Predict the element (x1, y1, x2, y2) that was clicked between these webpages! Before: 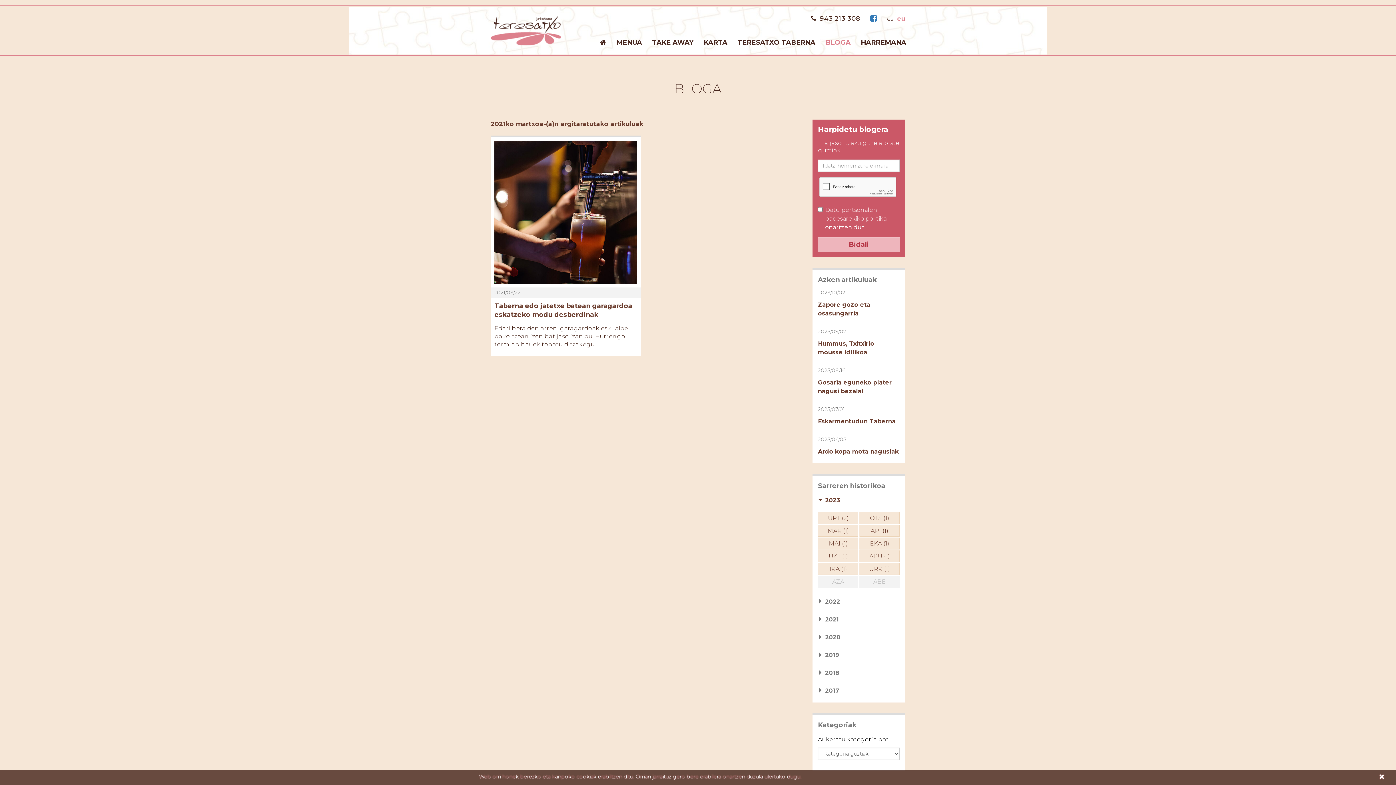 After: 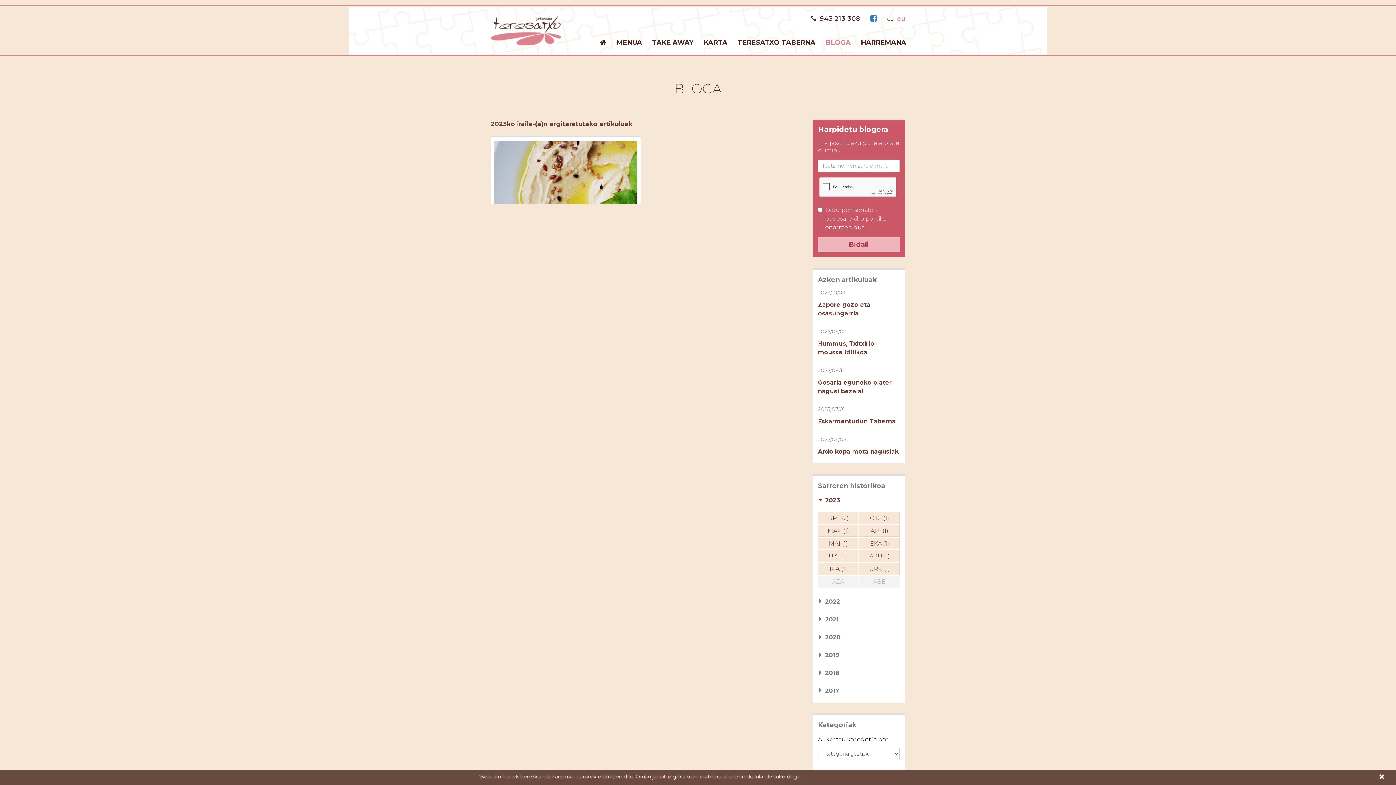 Action: label: IRA (1) bbox: (818, 563, 858, 575)